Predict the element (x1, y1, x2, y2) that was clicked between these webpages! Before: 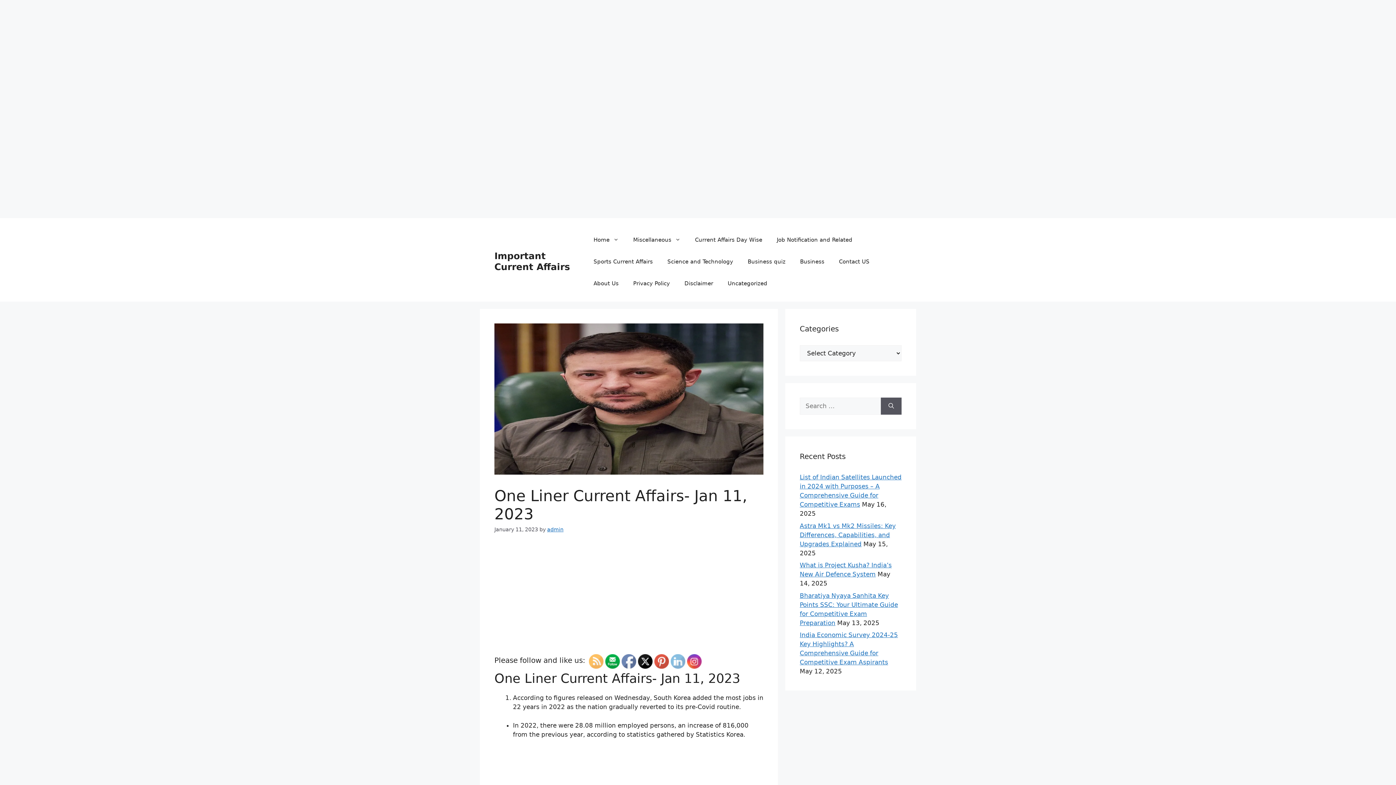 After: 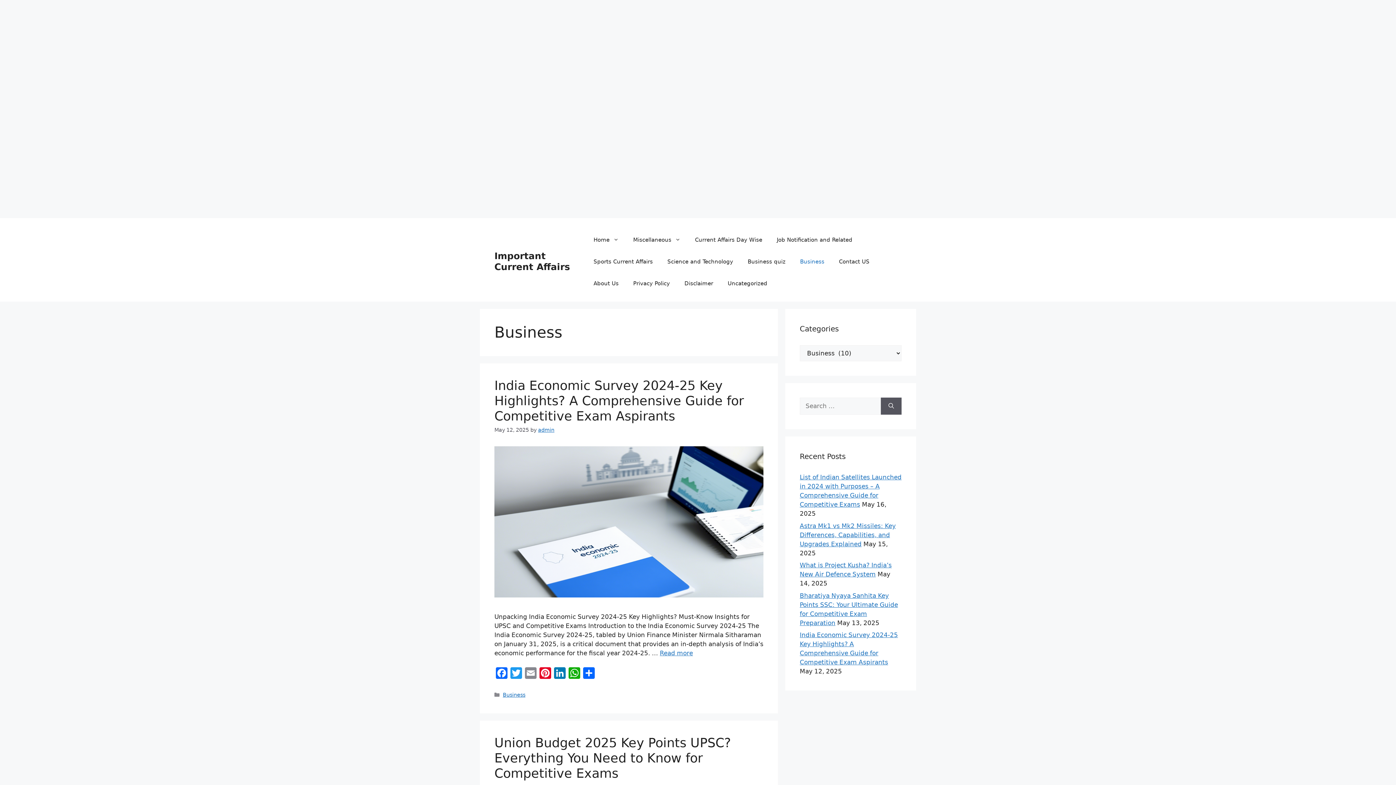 Action: bbox: (793, 250, 831, 272) label: Business